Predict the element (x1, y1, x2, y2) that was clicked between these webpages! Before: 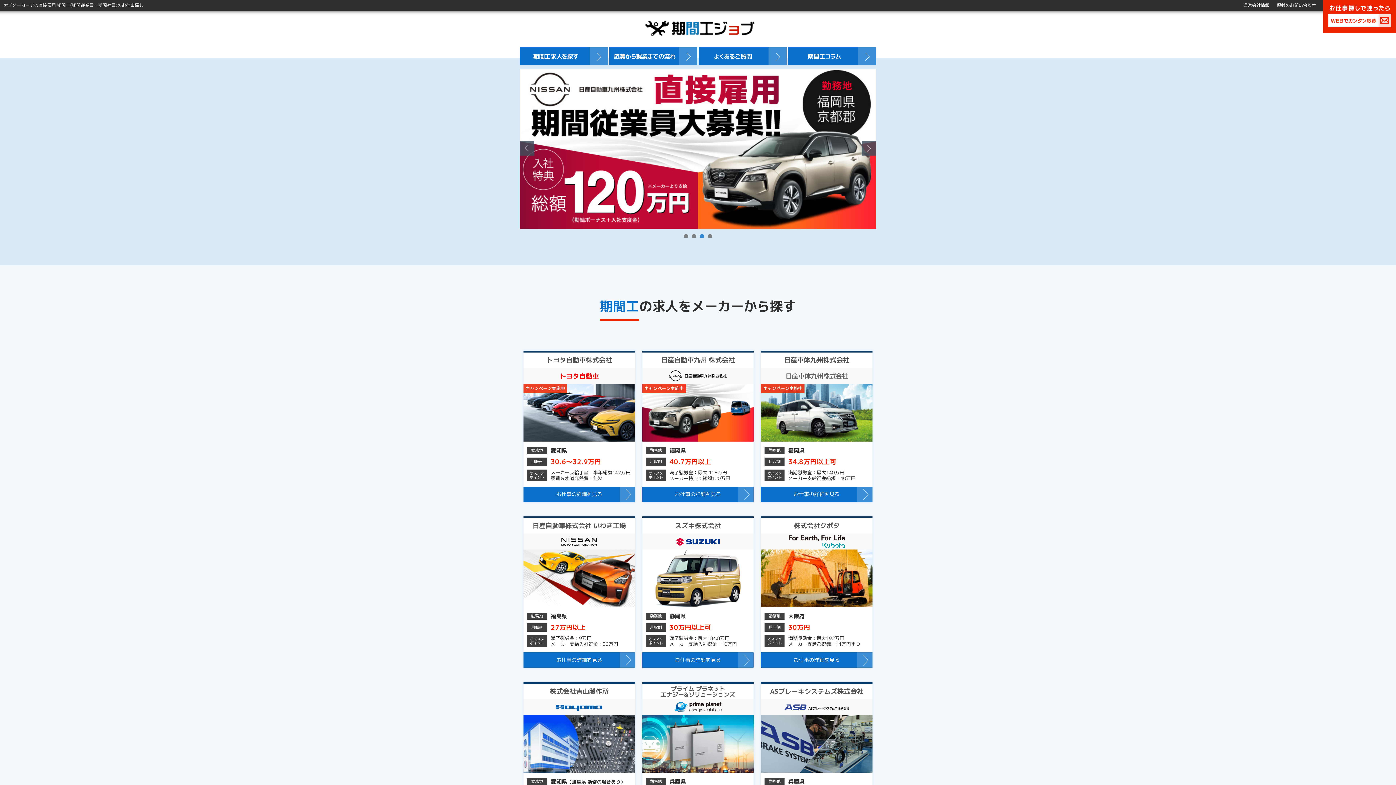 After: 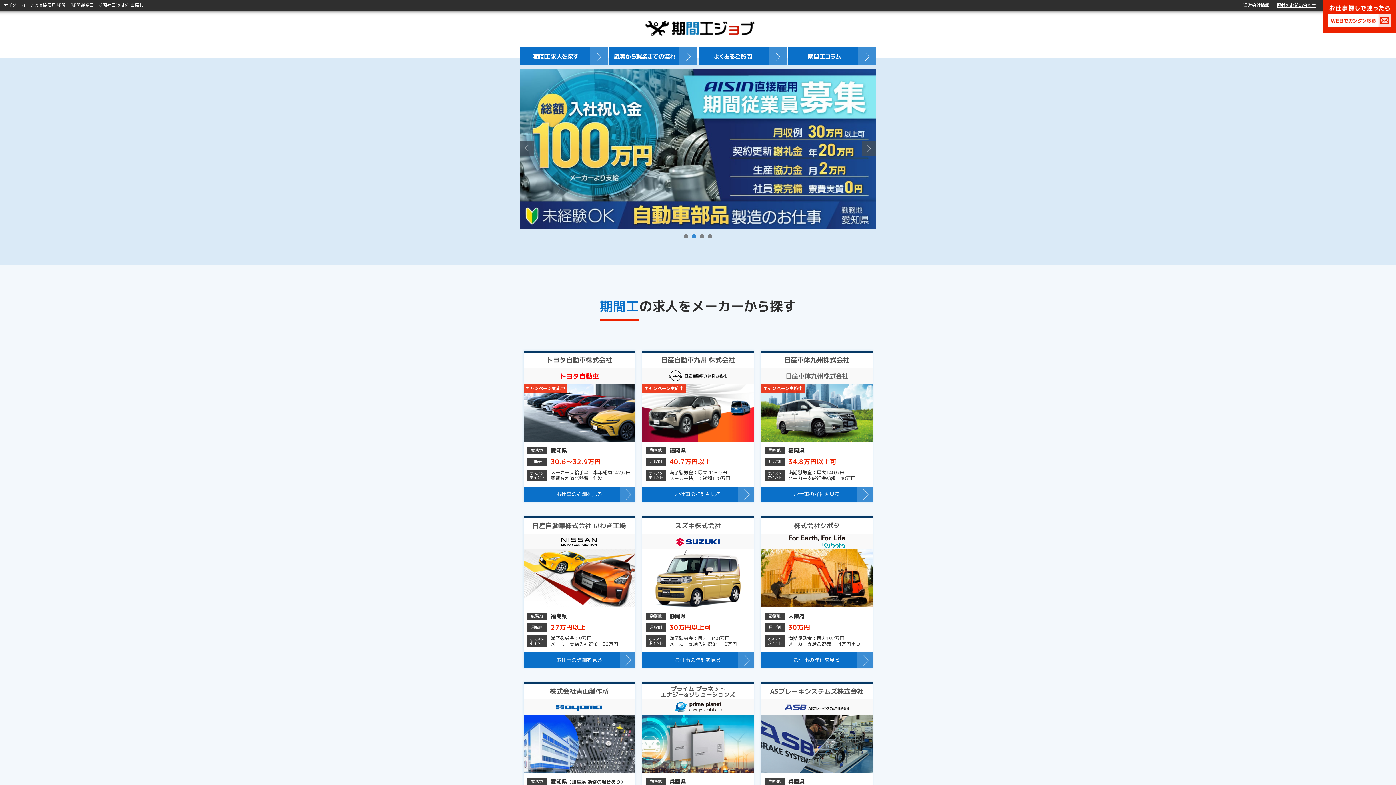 Action: label: 掲載のお問い合わせ bbox: (1277, 2, 1316, 8)